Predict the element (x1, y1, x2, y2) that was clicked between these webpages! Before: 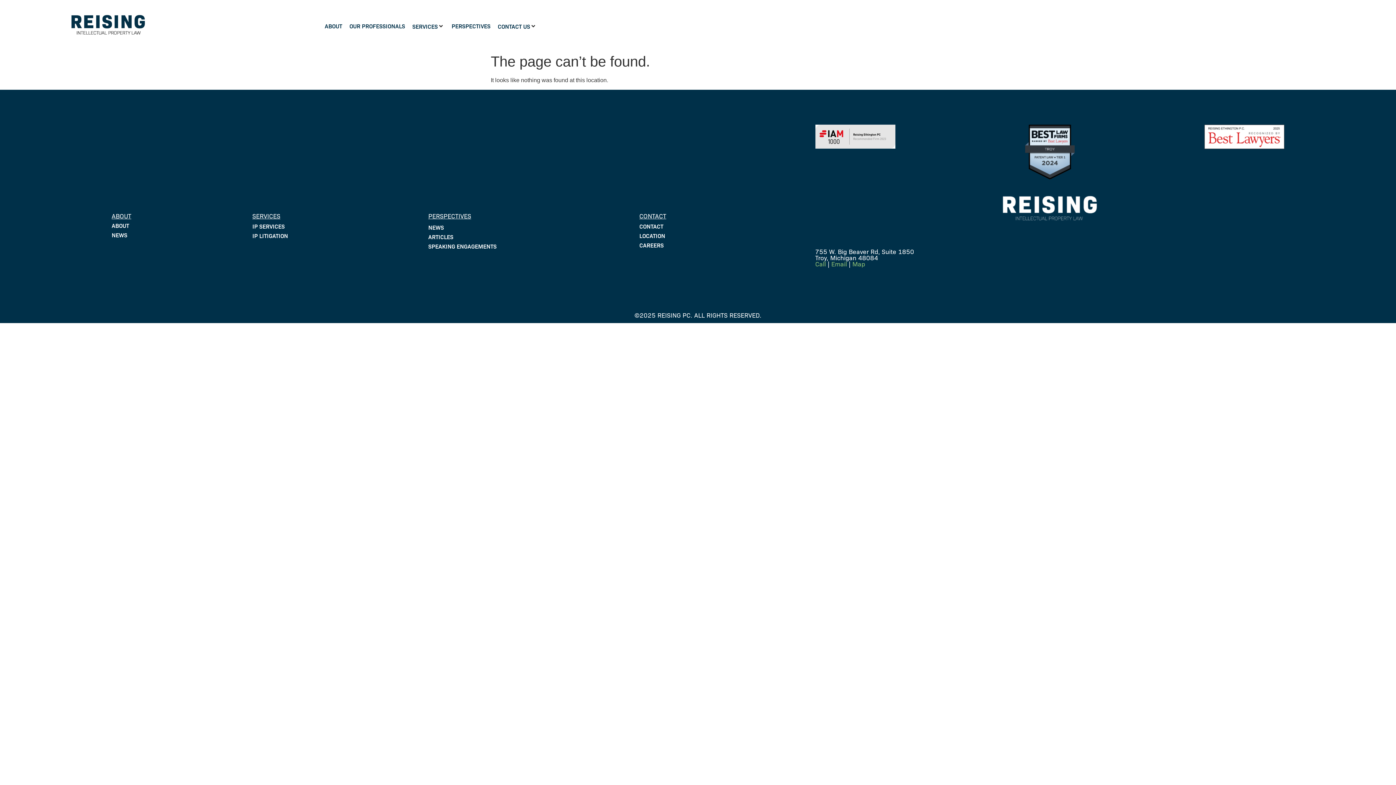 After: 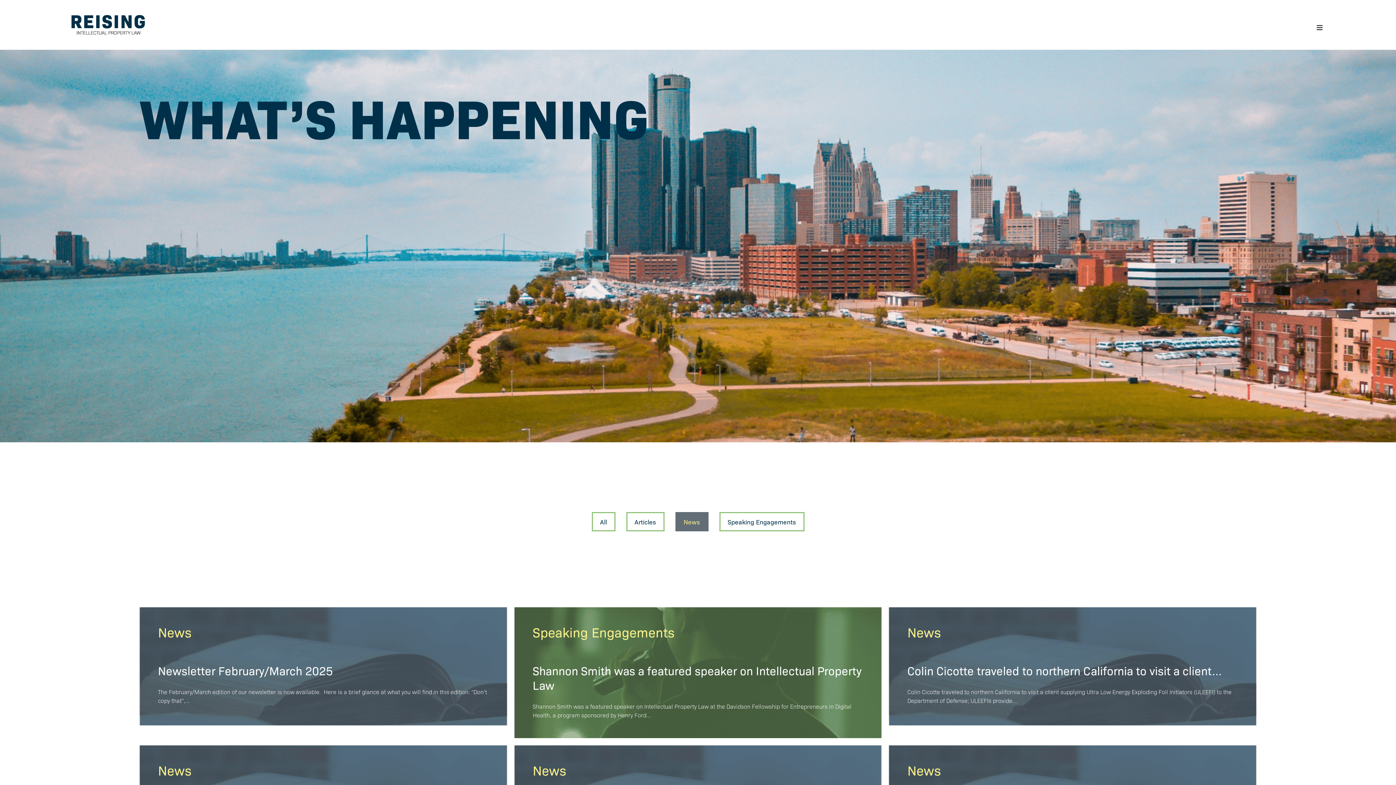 Action: bbox: (111, 231, 252, 237) label: NEWS